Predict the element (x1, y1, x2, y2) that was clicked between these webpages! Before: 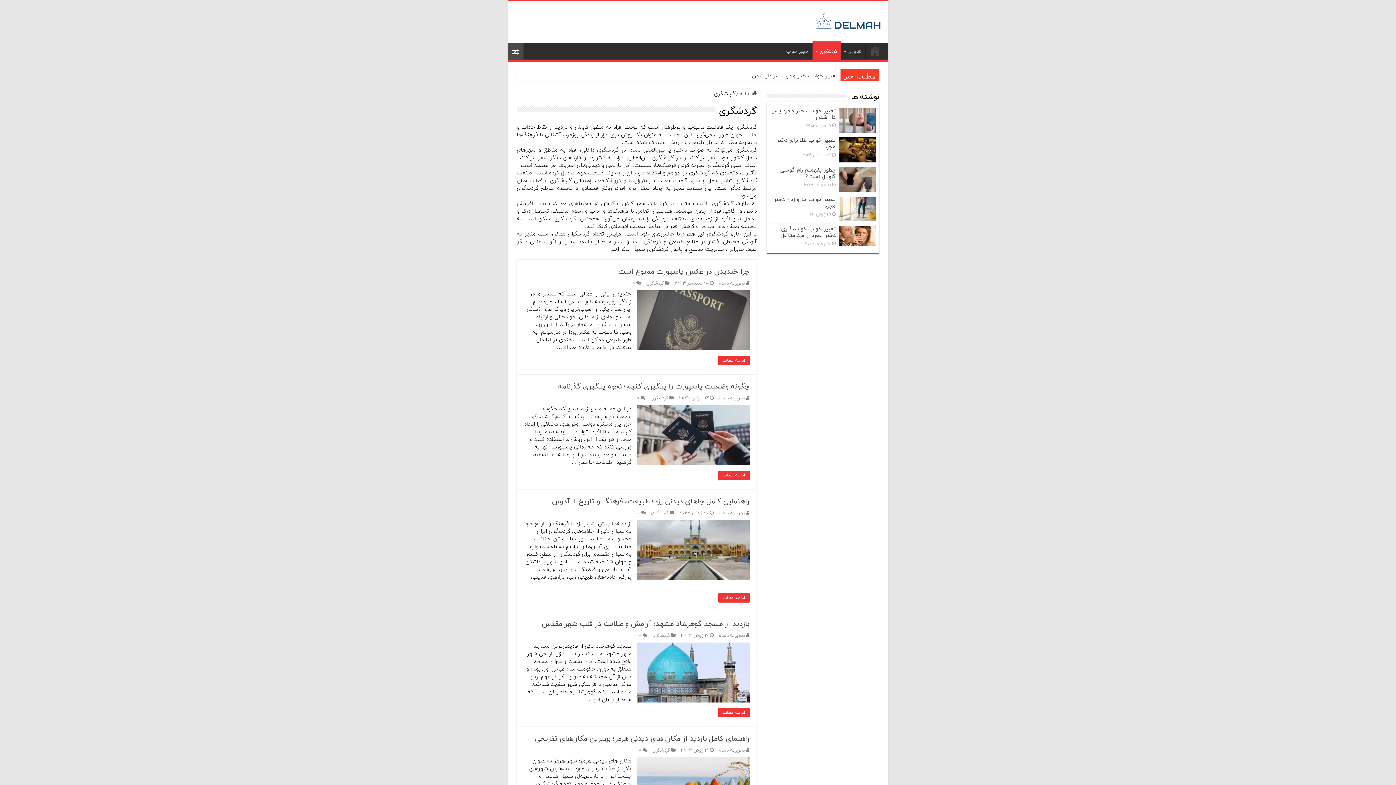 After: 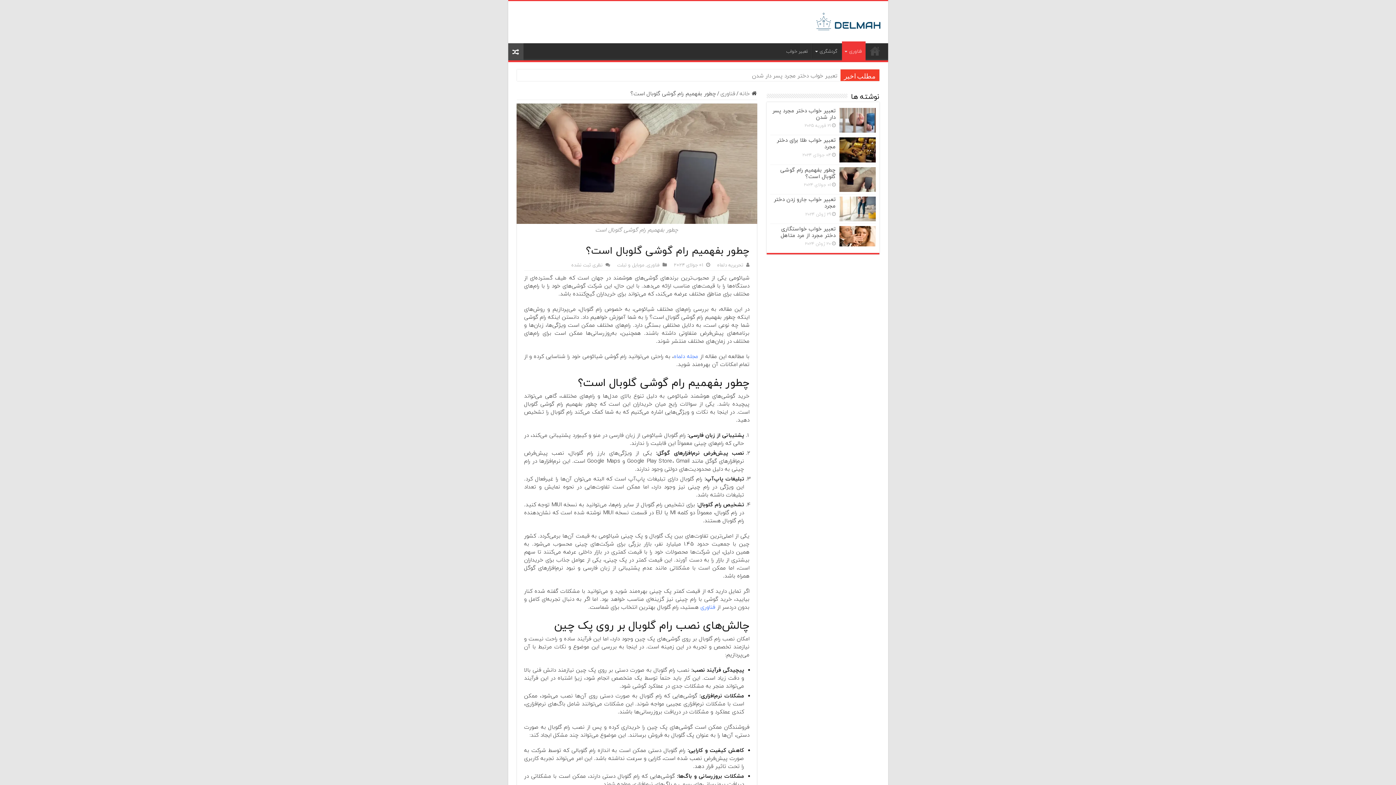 Action: bbox: (508, 43, 523, 60)